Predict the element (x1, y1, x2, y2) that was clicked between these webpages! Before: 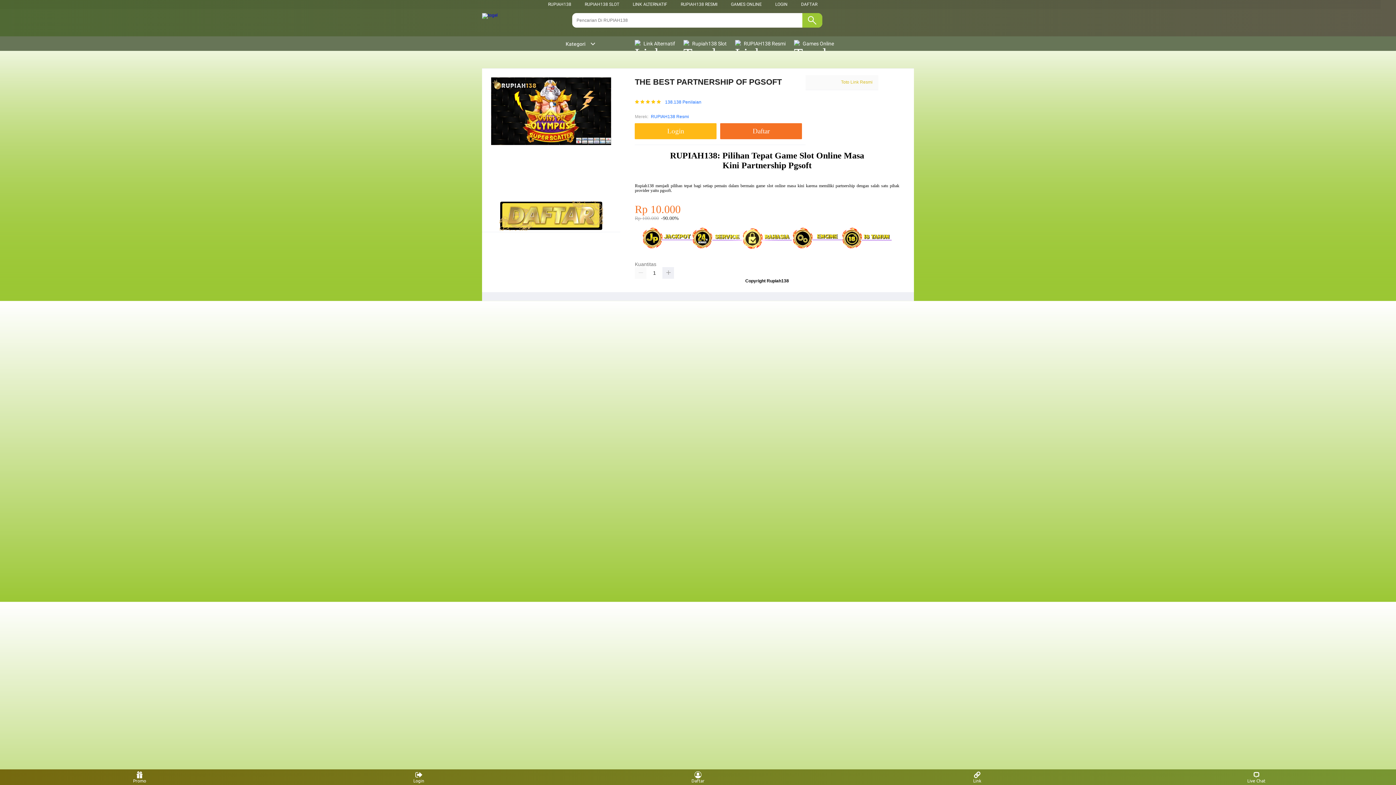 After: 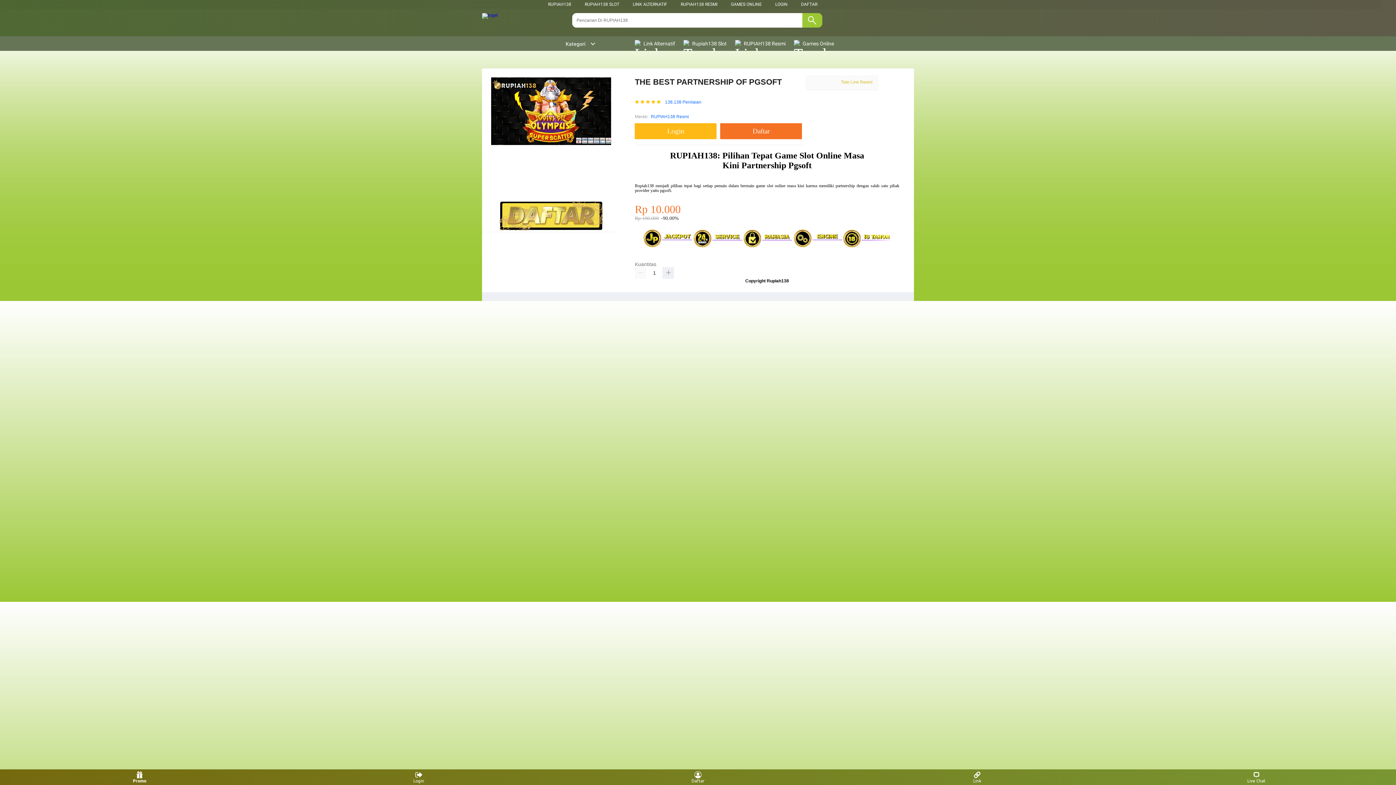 Action: bbox: (126, 771, 153, 783) label: Promo